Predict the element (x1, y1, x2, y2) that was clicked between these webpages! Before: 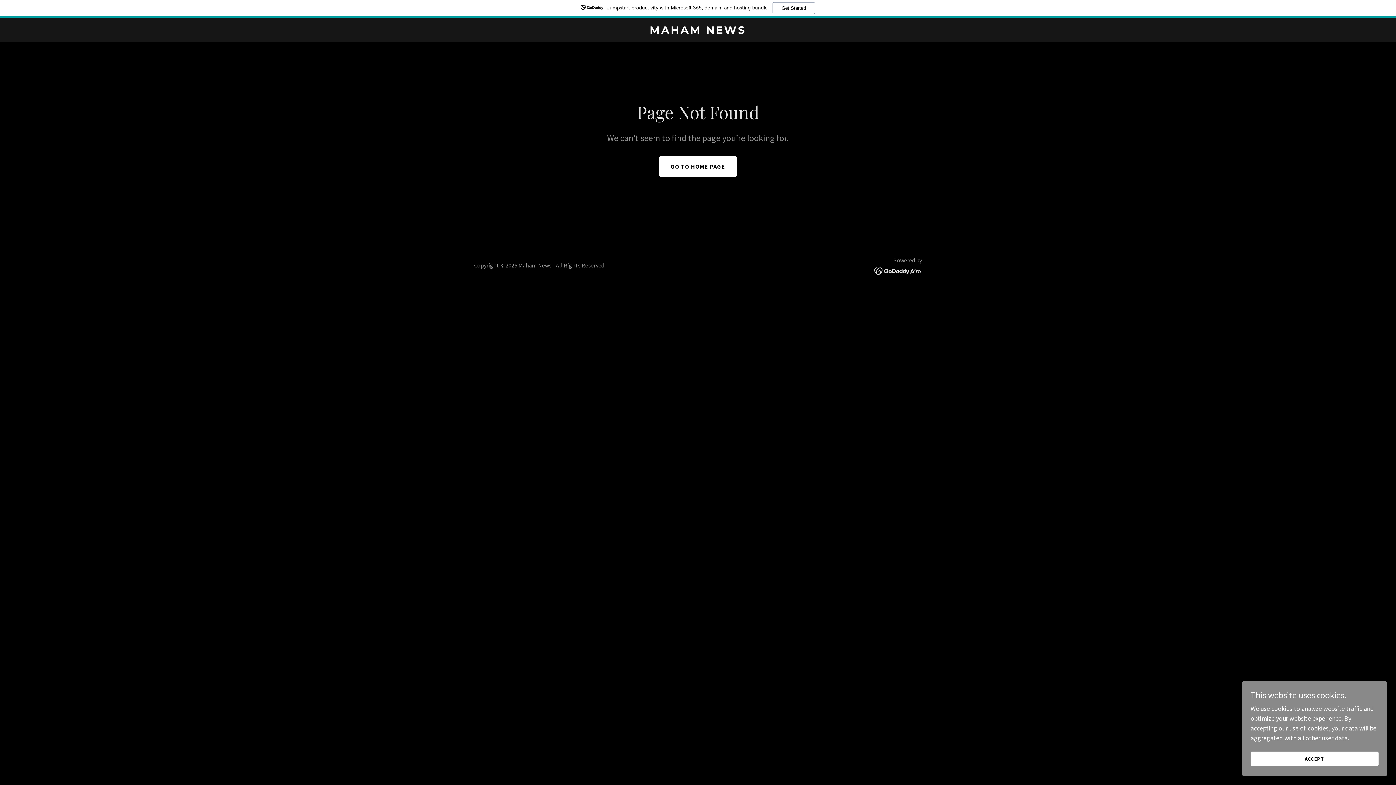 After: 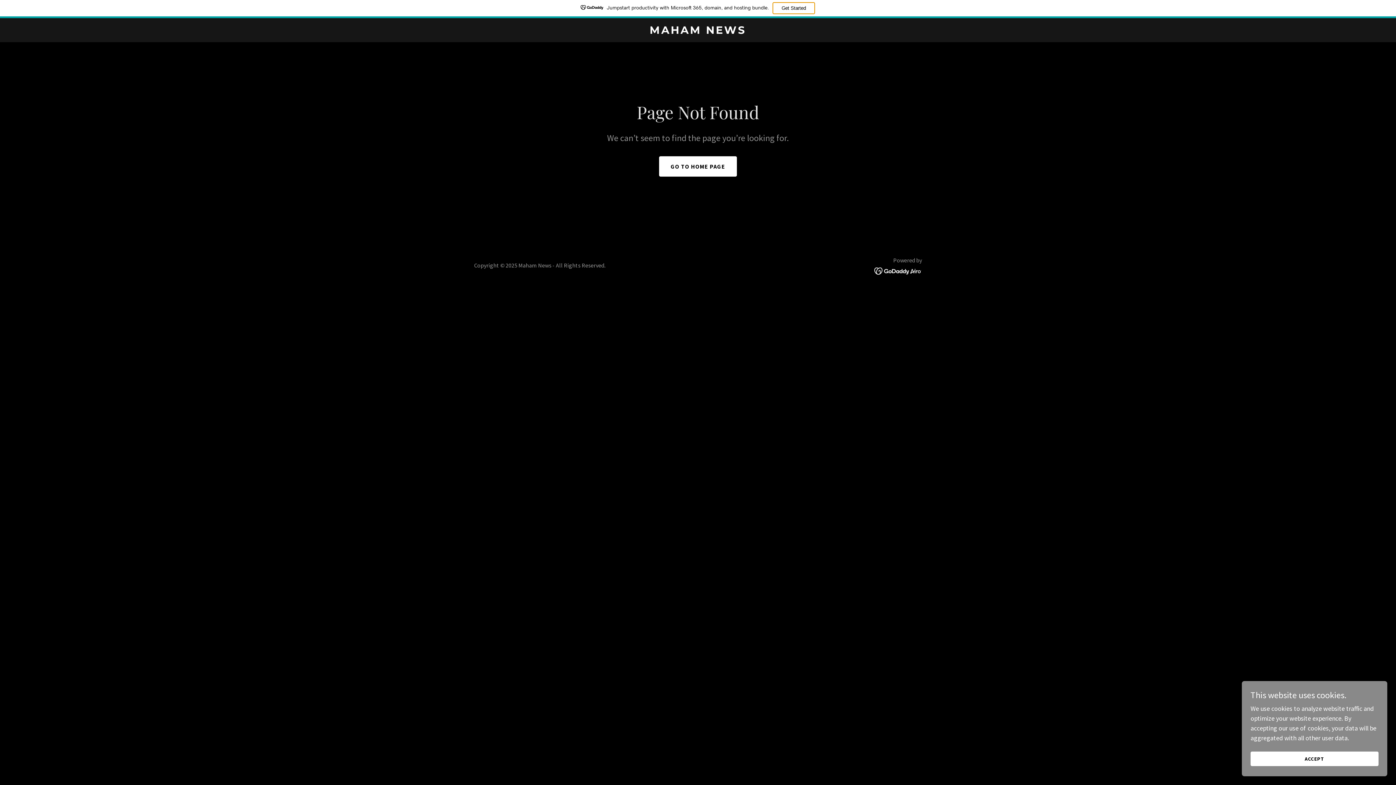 Action: label: Get Started bbox: (772, 2, 815, 14)